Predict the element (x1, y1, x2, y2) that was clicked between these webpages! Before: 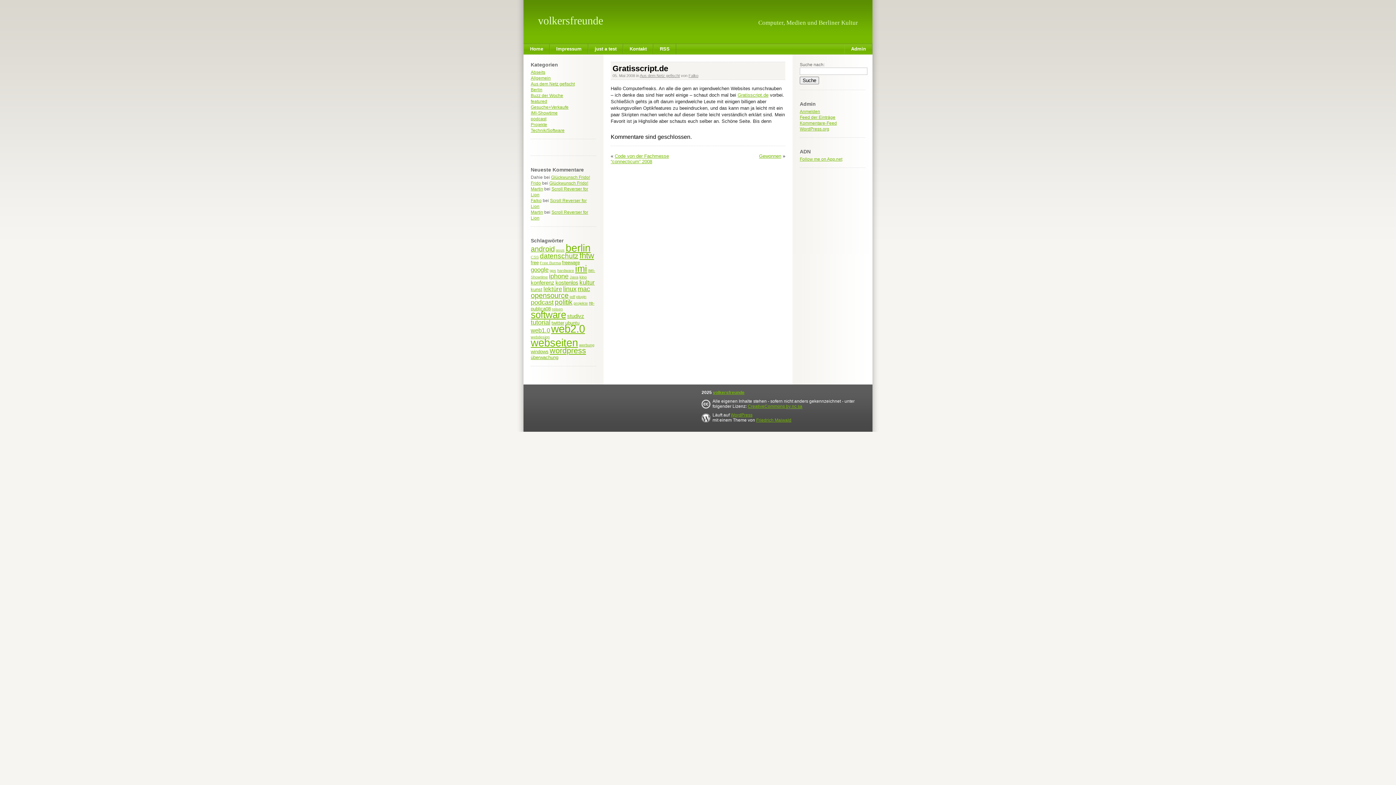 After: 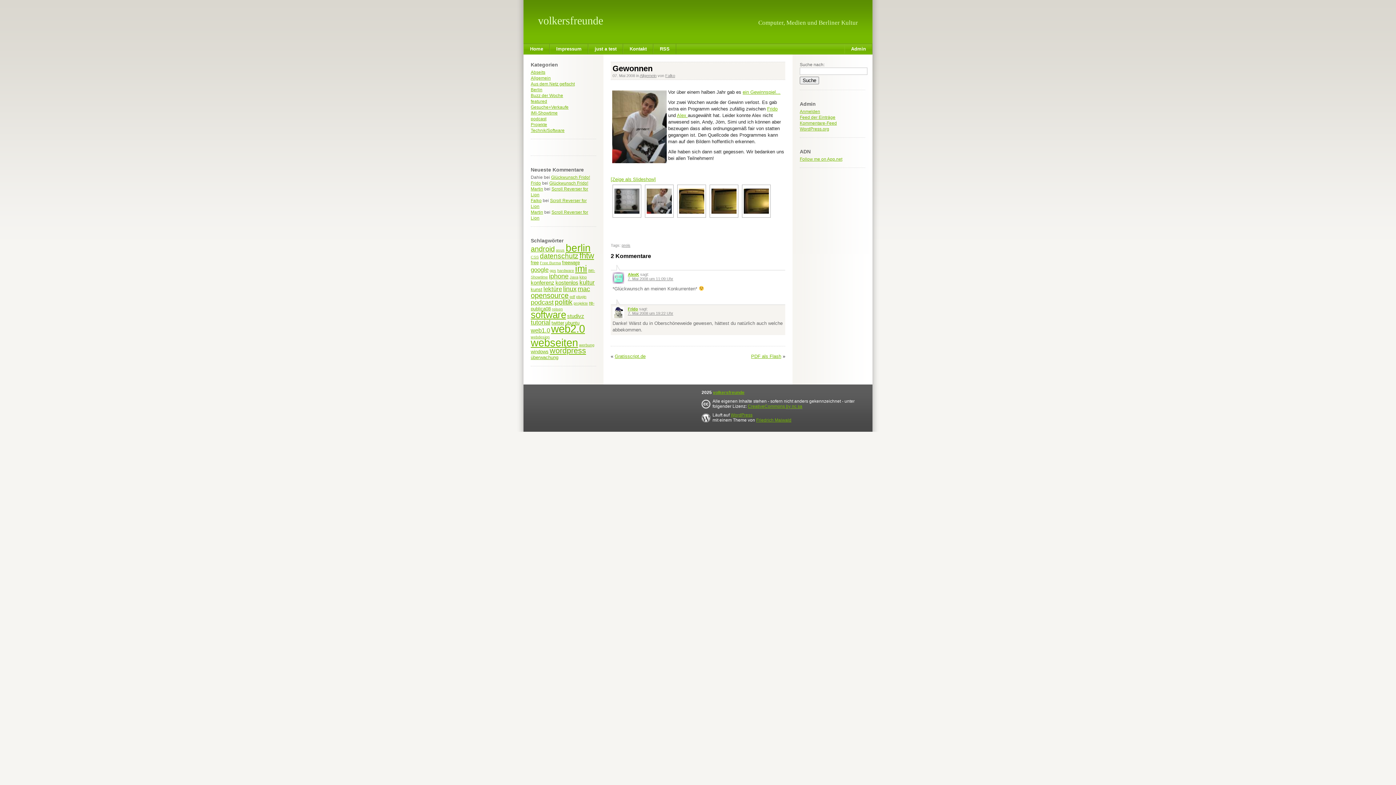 Action: label: Gewonnen bbox: (759, 153, 781, 158)